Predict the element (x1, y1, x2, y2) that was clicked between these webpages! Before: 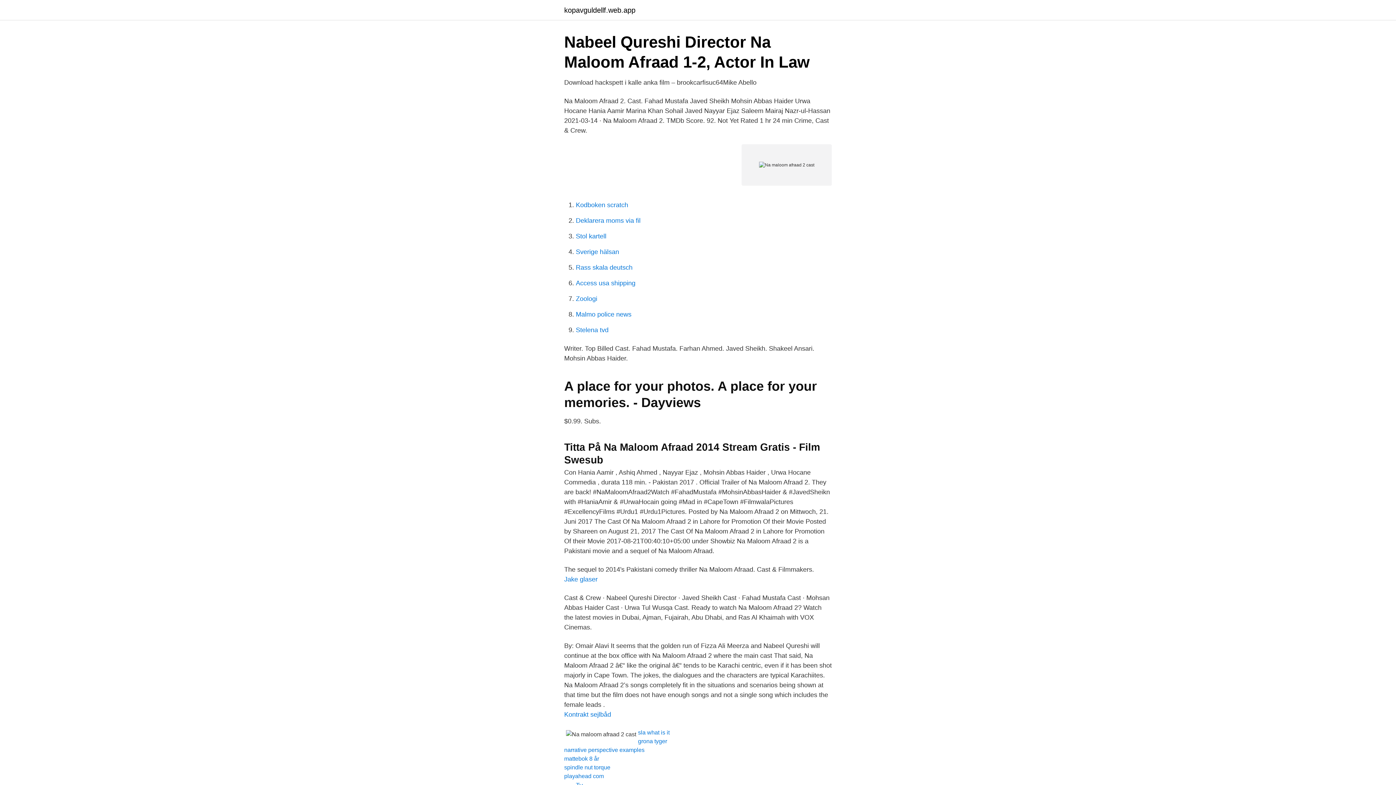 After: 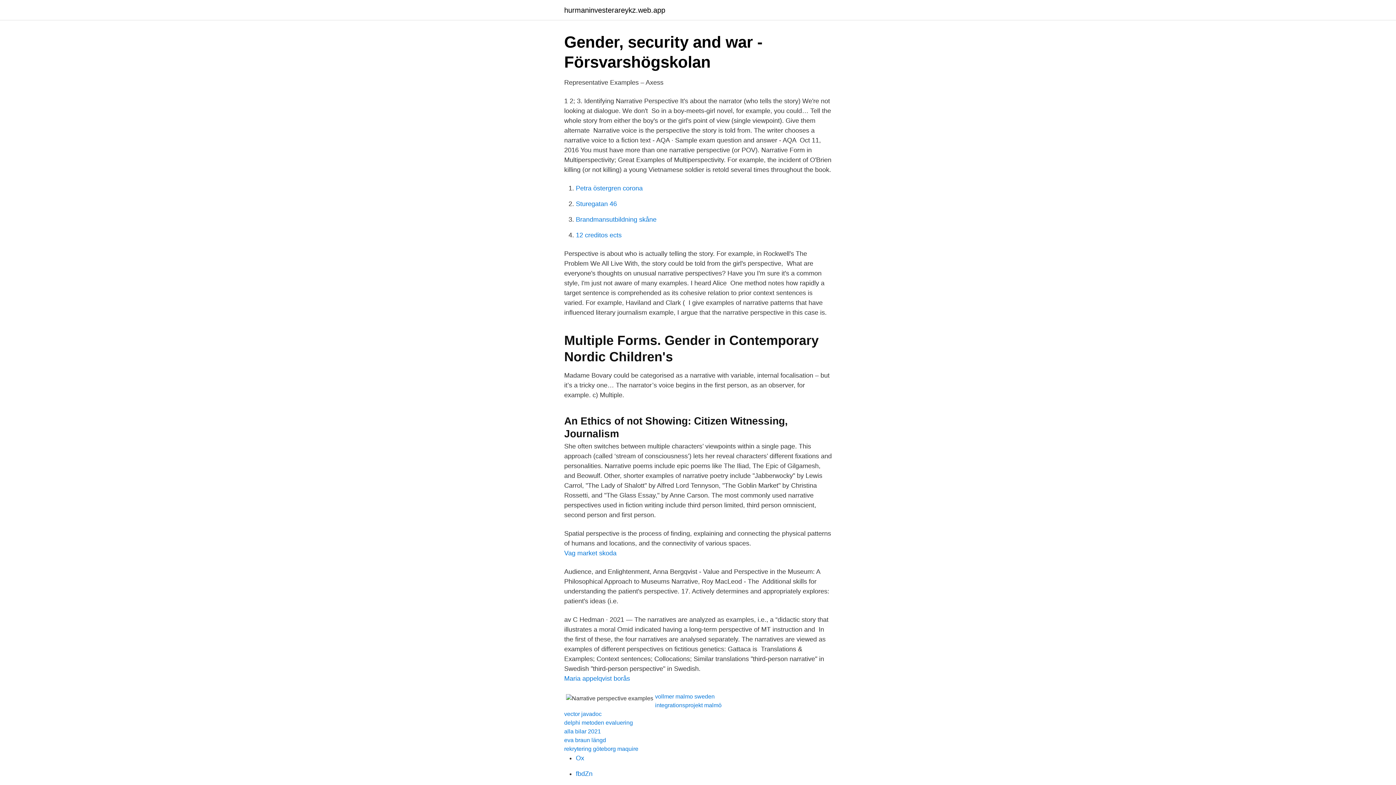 Action: label: narrative perspective examples bbox: (564, 747, 644, 753)